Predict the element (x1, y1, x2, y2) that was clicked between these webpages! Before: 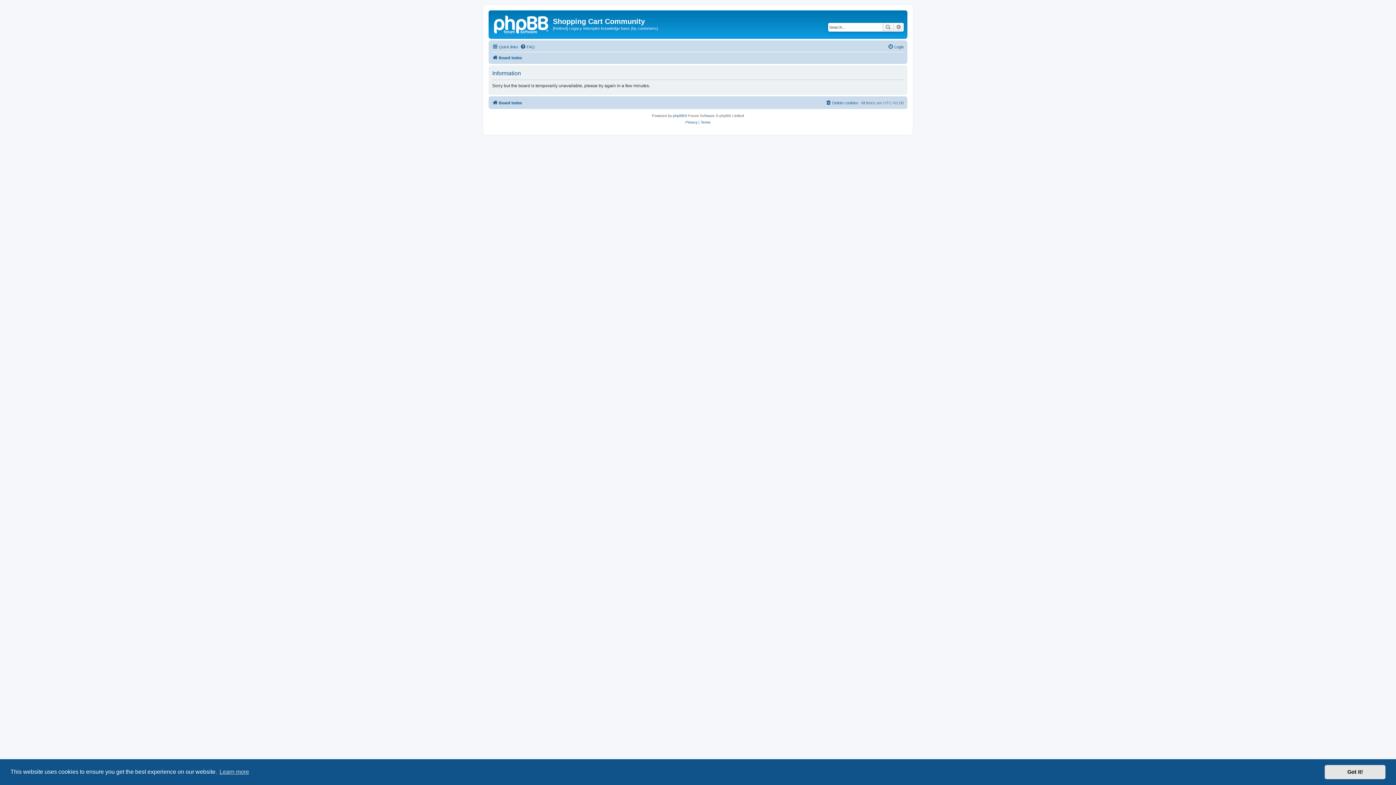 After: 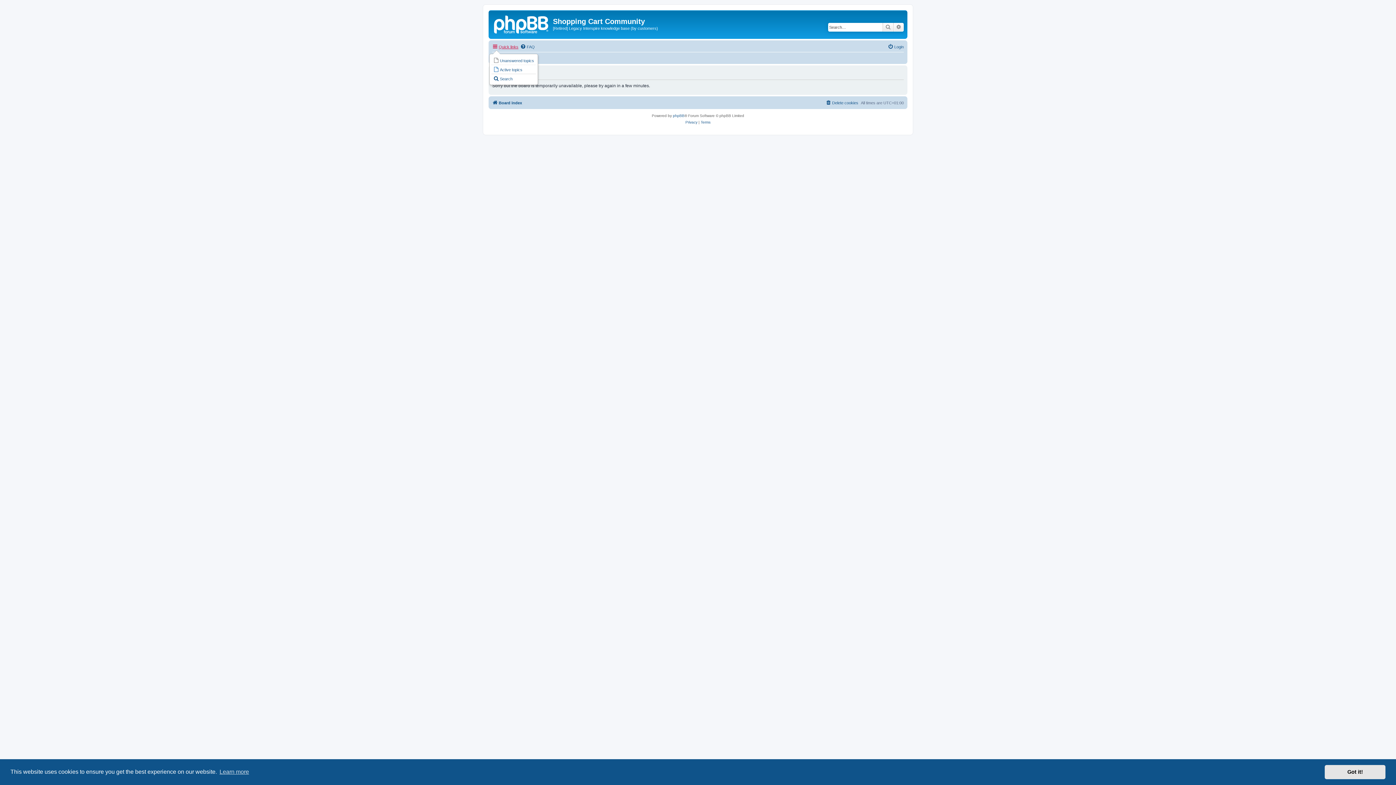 Action: label: Quick links bbox: (492, 42, 518, 51)